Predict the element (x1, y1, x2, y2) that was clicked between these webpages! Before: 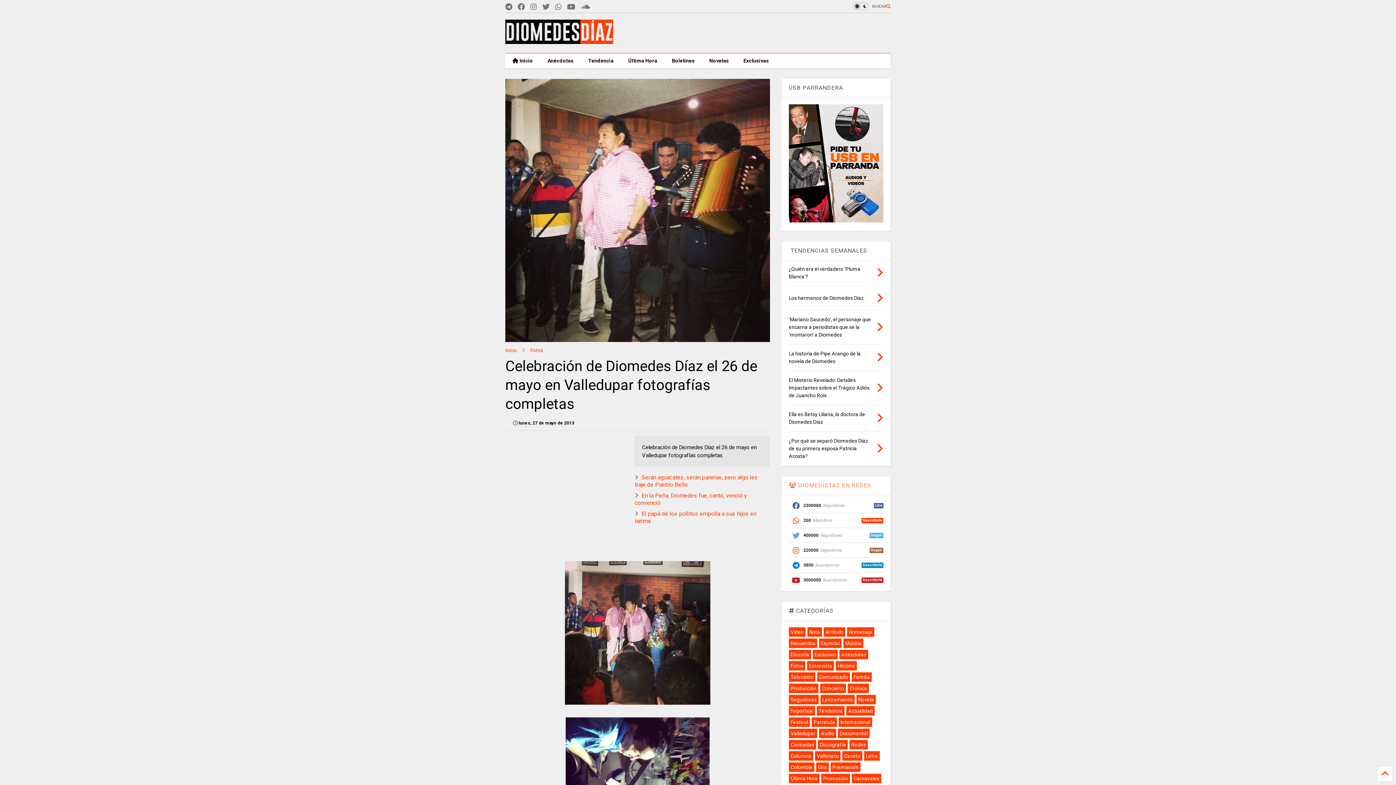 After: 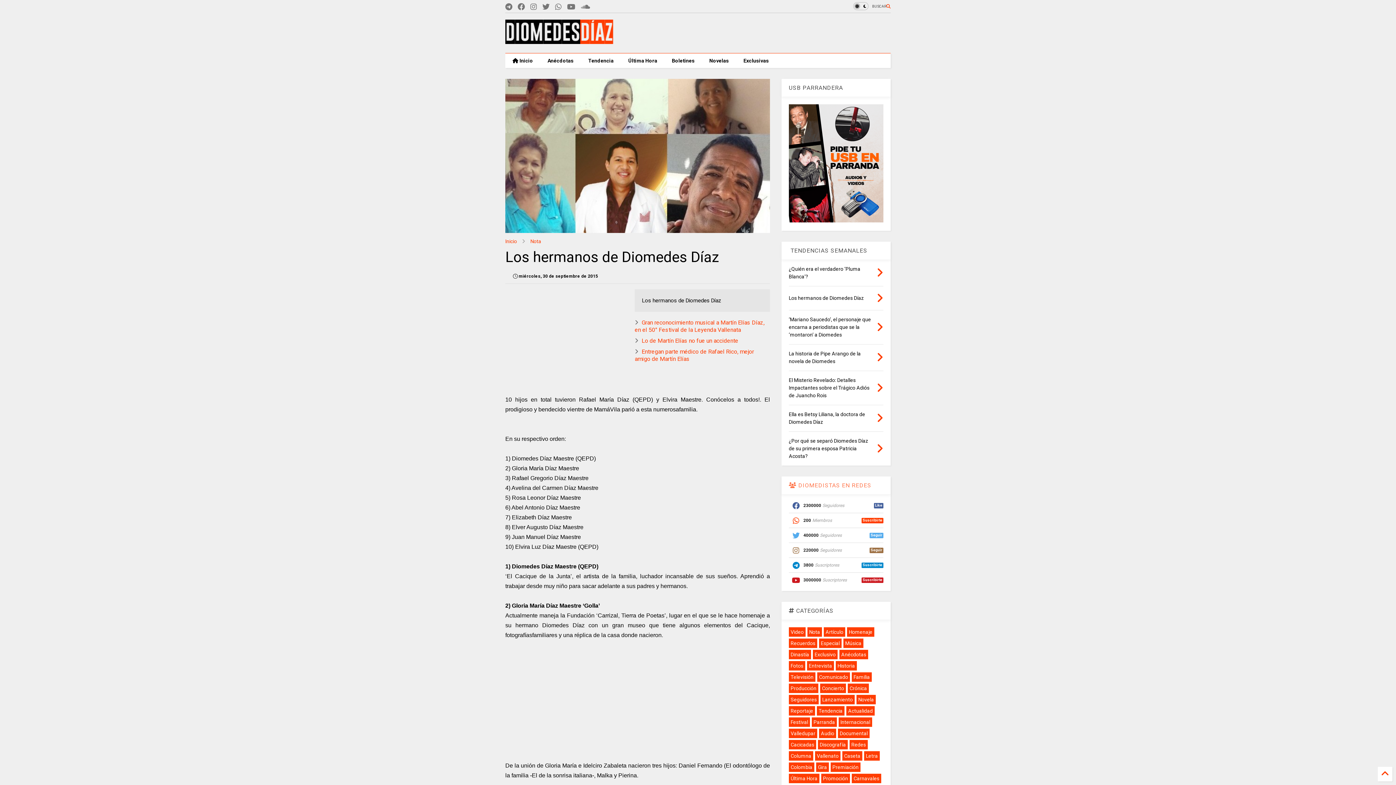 Action: label: Los hermanos de Diomedes Díaz bbox: (789, 295, 864, 301)